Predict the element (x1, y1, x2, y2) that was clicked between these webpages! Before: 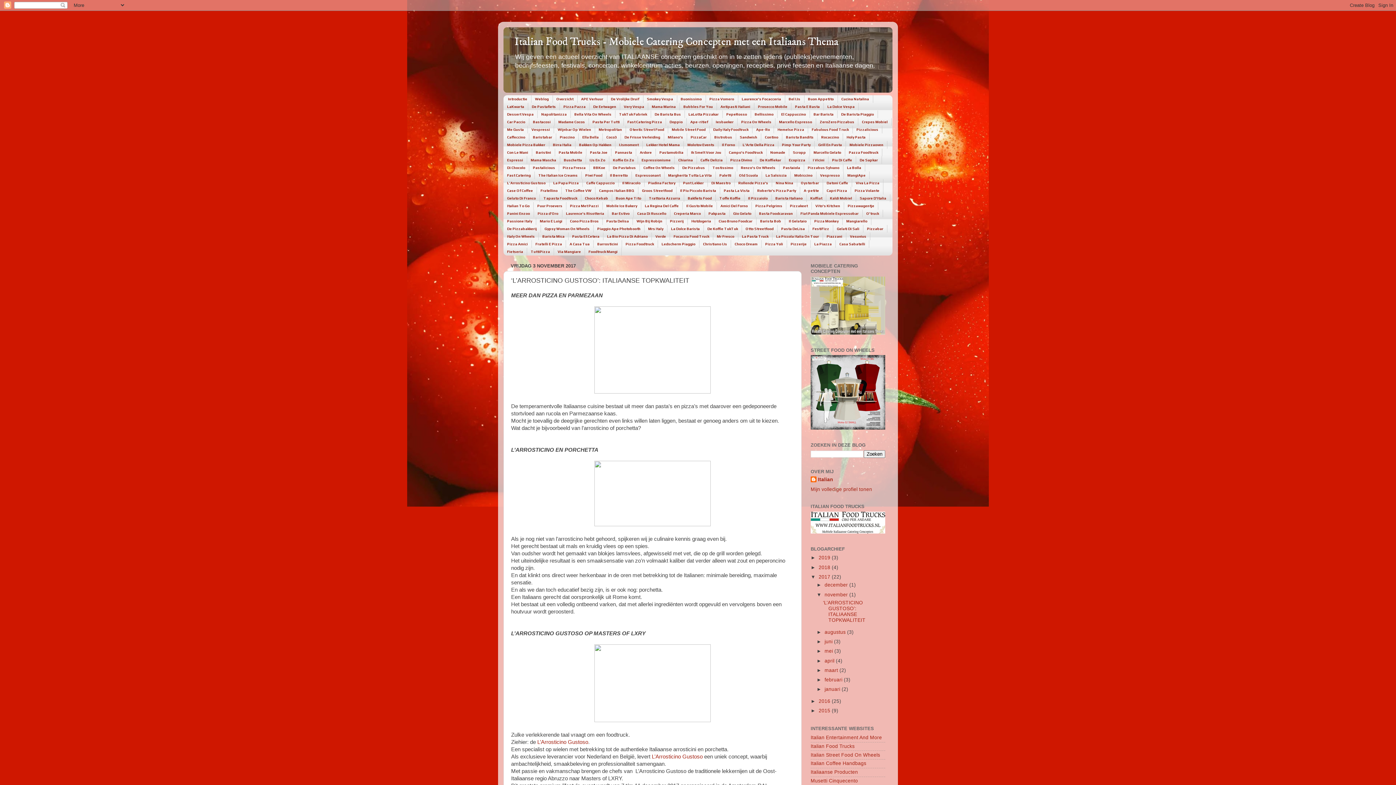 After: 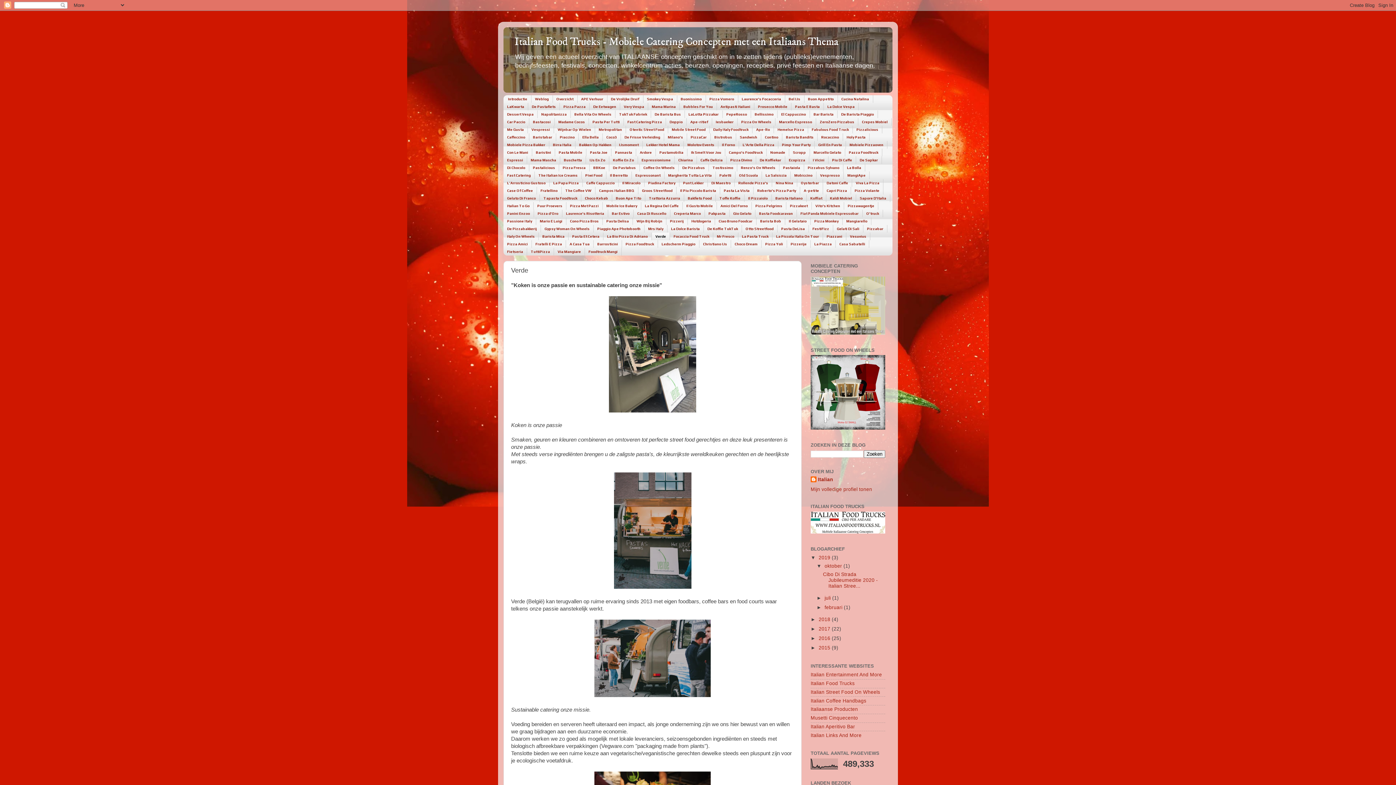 Action: bbox: (652, 232, 670, 240) label: Verde